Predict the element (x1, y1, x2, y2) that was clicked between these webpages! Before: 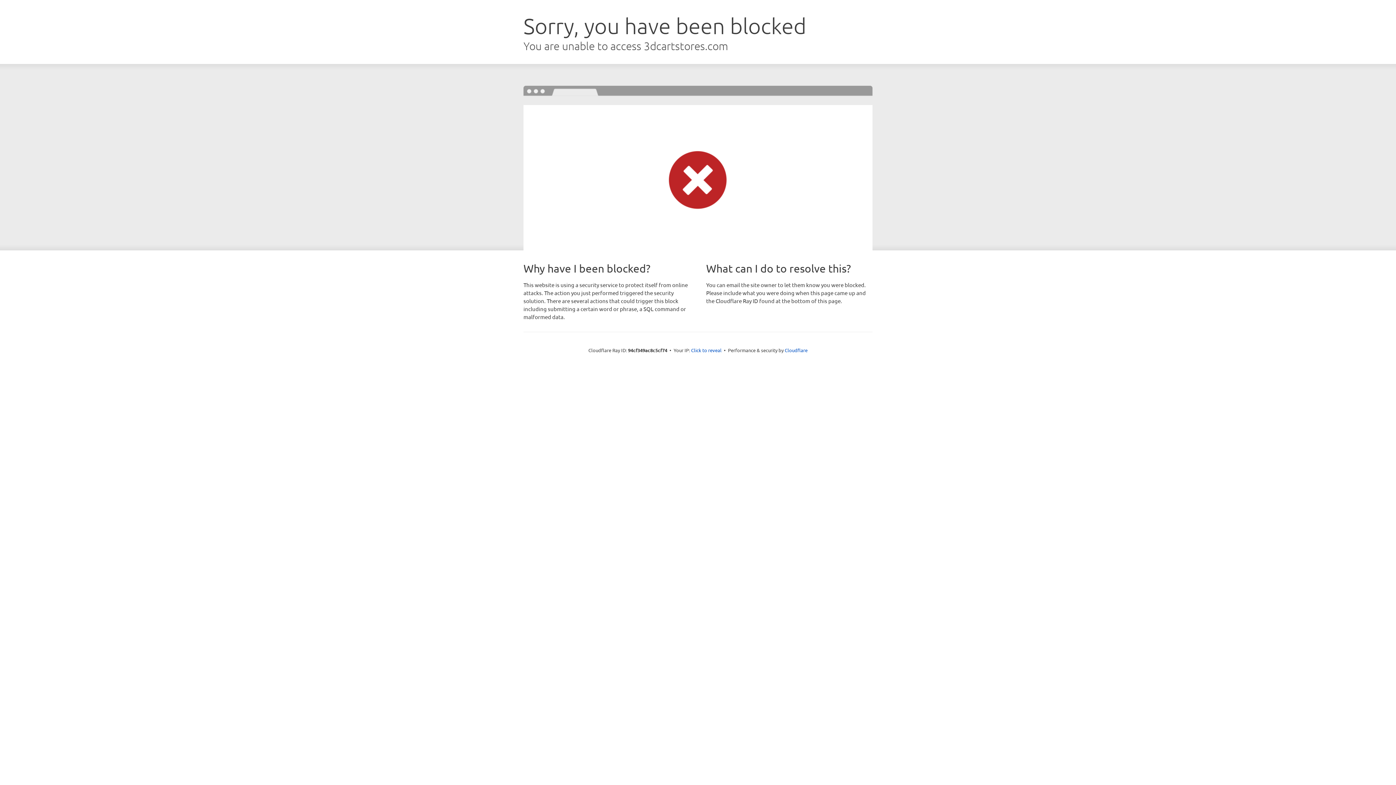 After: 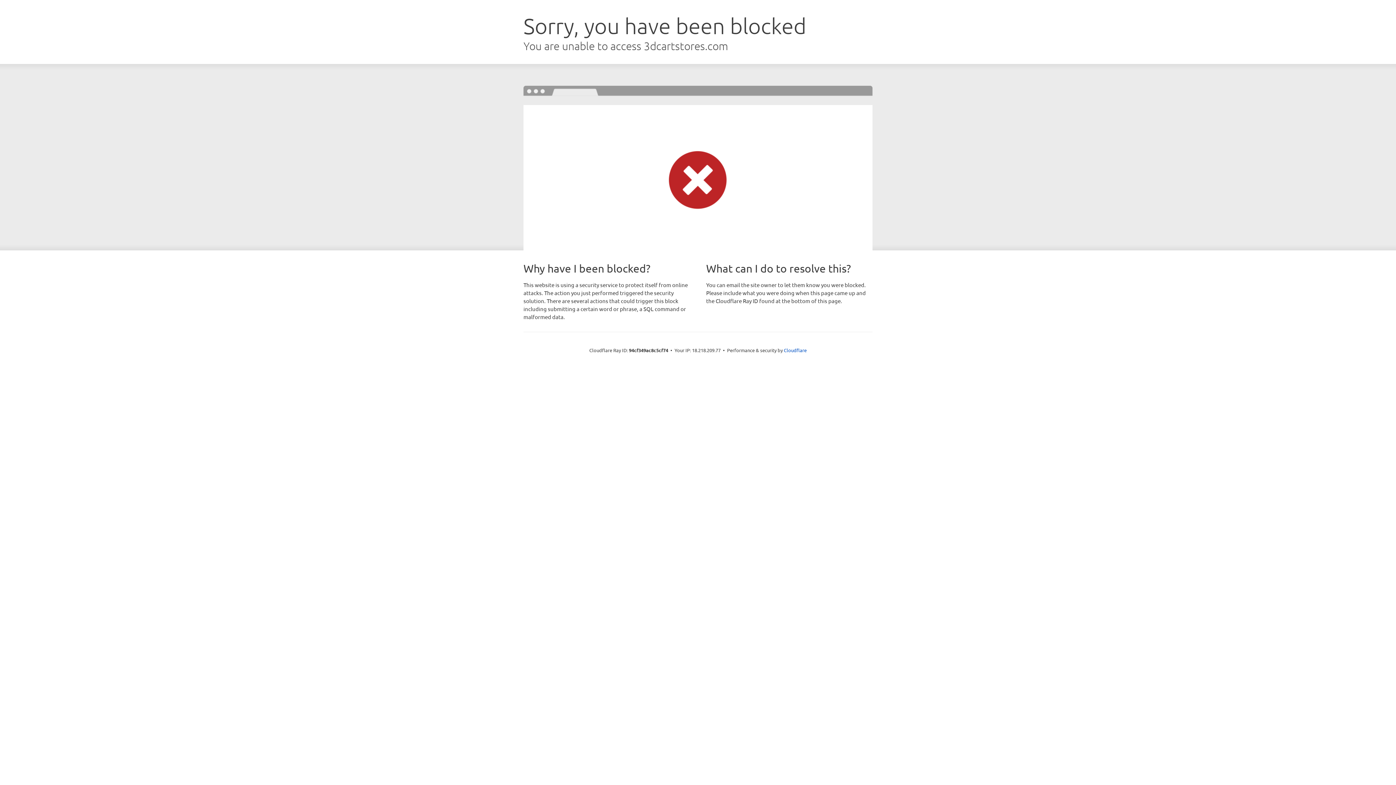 Action: bbox: (691, 346, 721, 353) label: Click to reveal